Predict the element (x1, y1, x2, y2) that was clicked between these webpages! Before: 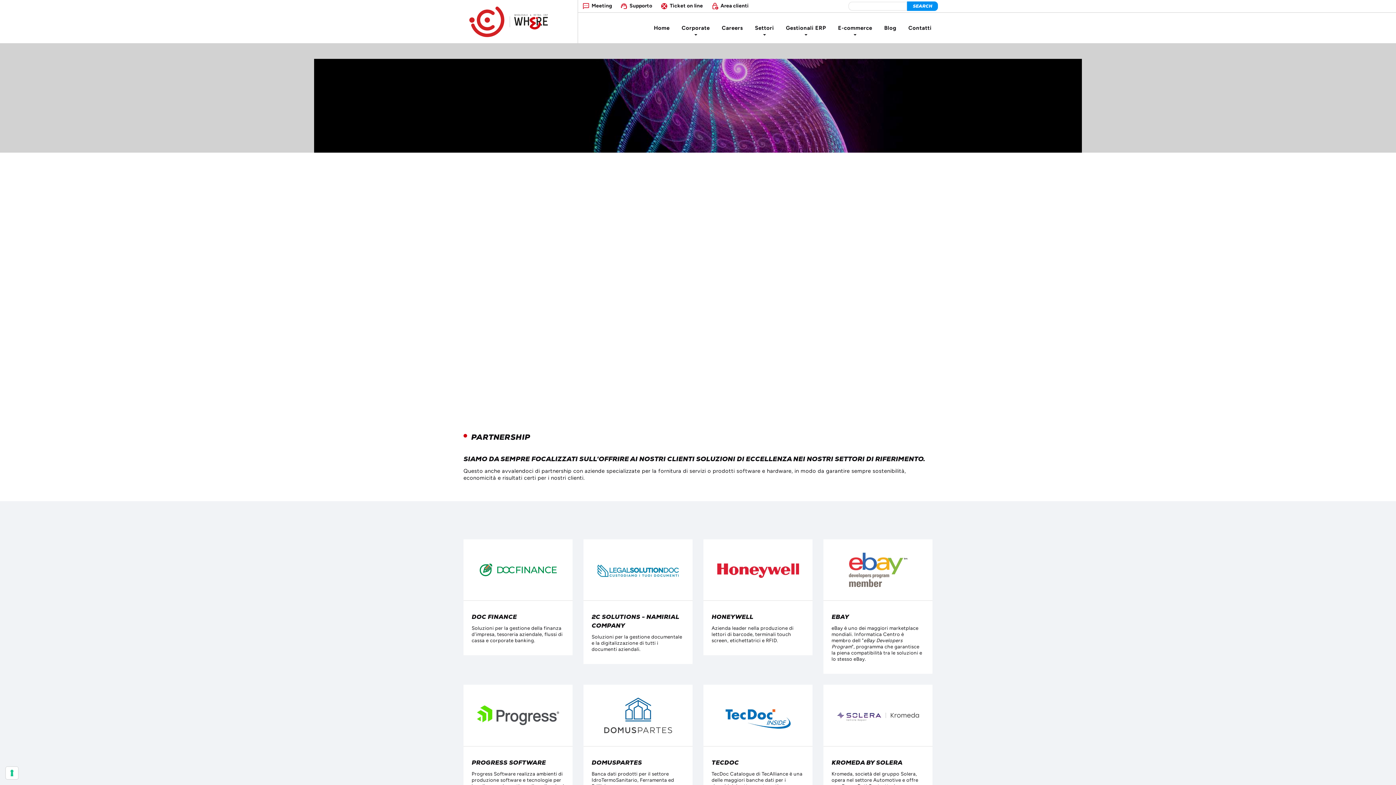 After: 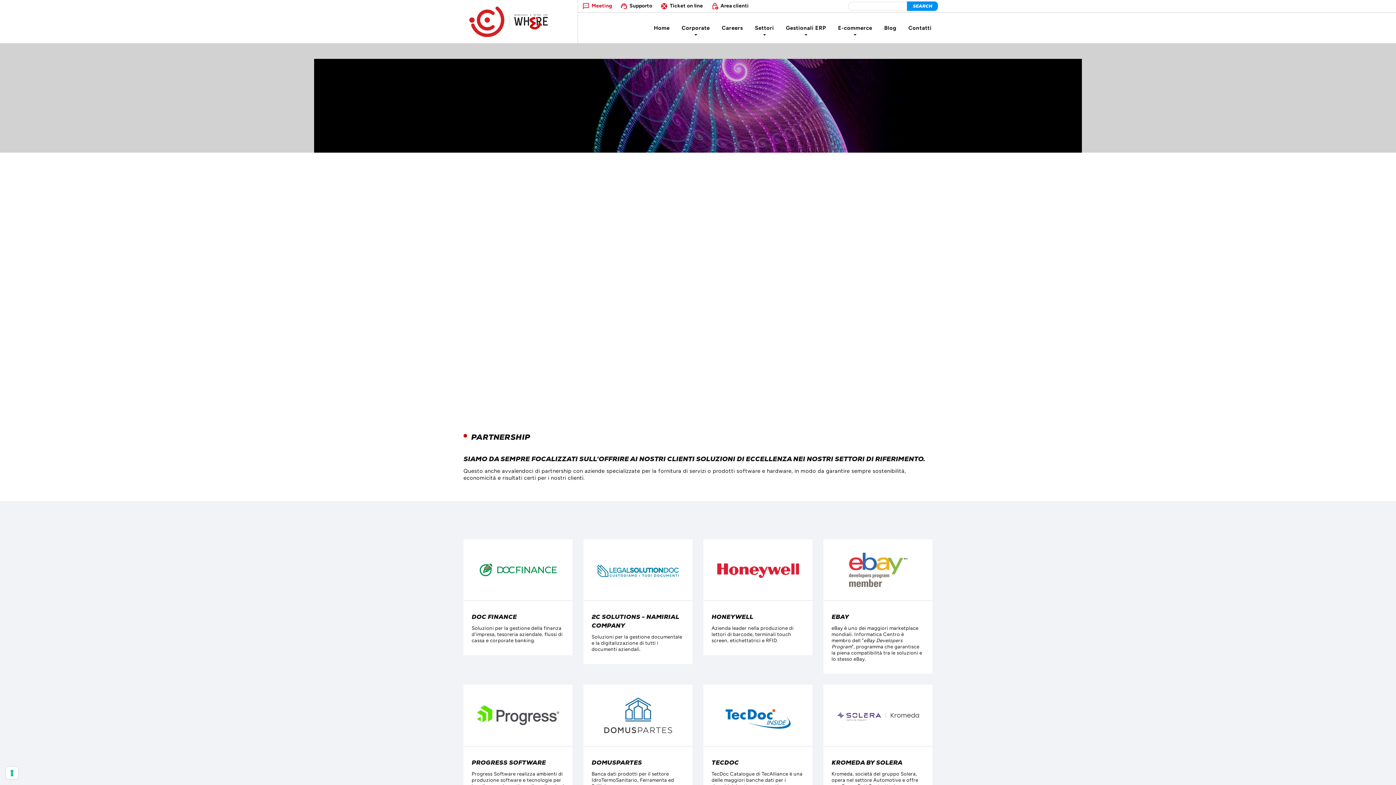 Action: bbox: (578, 1, 616, 11) label: Meeting